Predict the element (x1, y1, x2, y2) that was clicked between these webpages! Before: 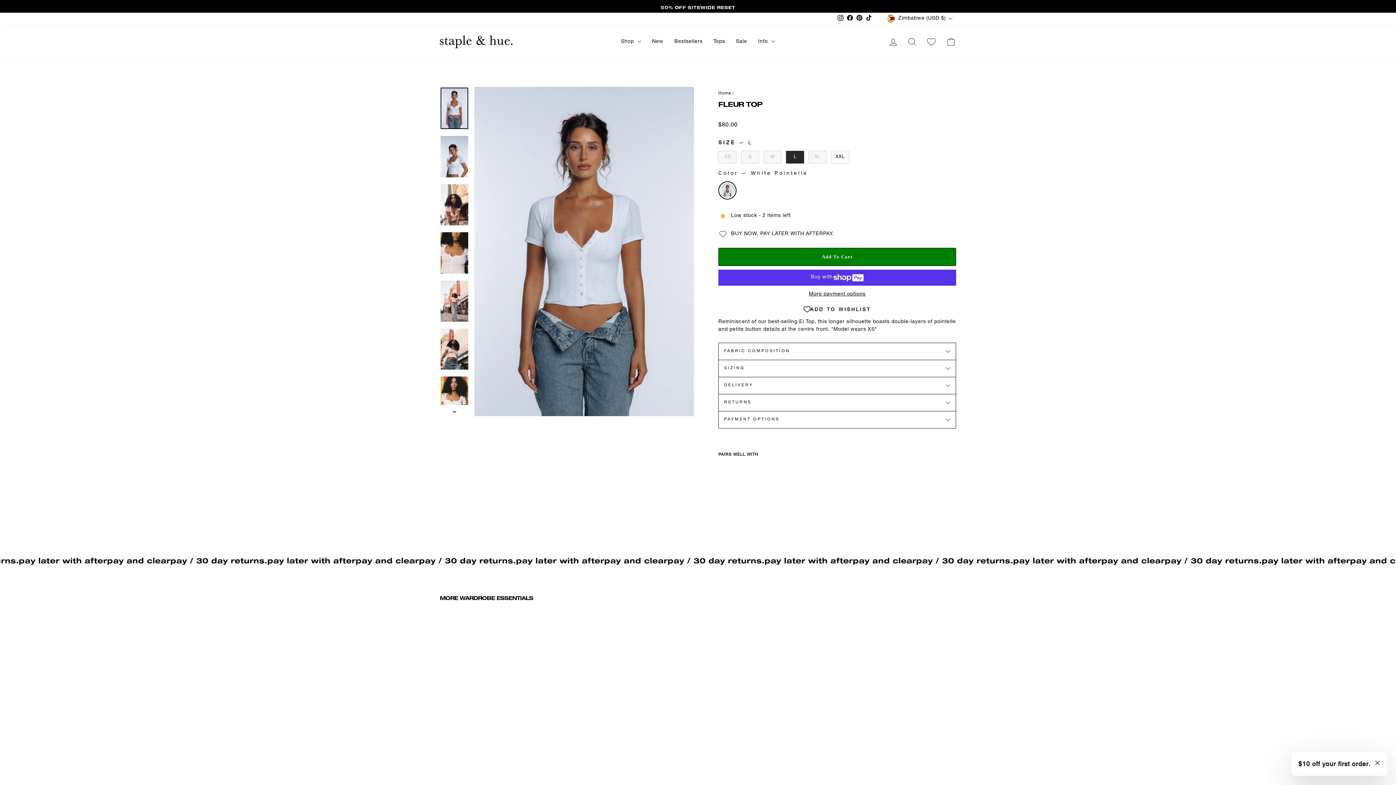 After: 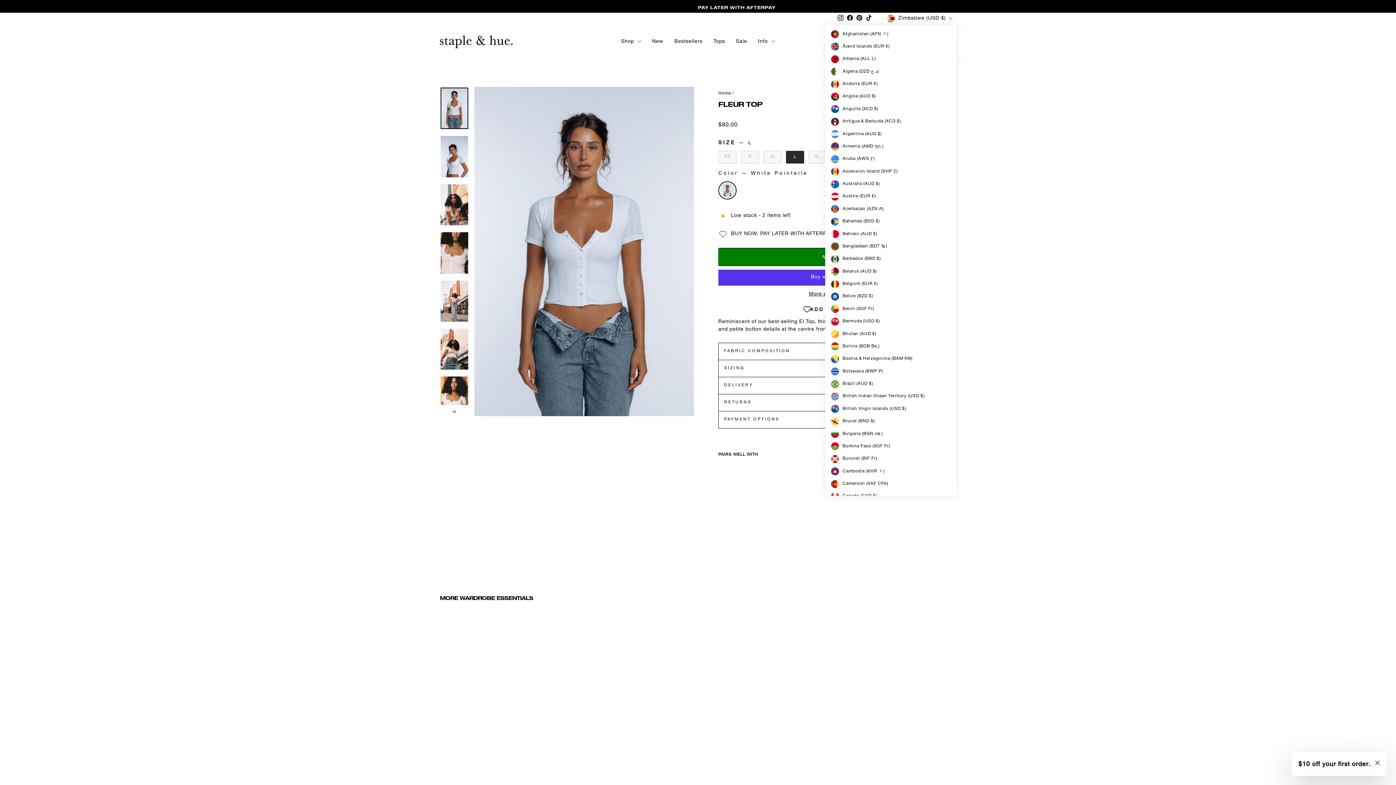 Action: bbox: (884, 12, 956, 24) label: Zimbabwe (USD $)